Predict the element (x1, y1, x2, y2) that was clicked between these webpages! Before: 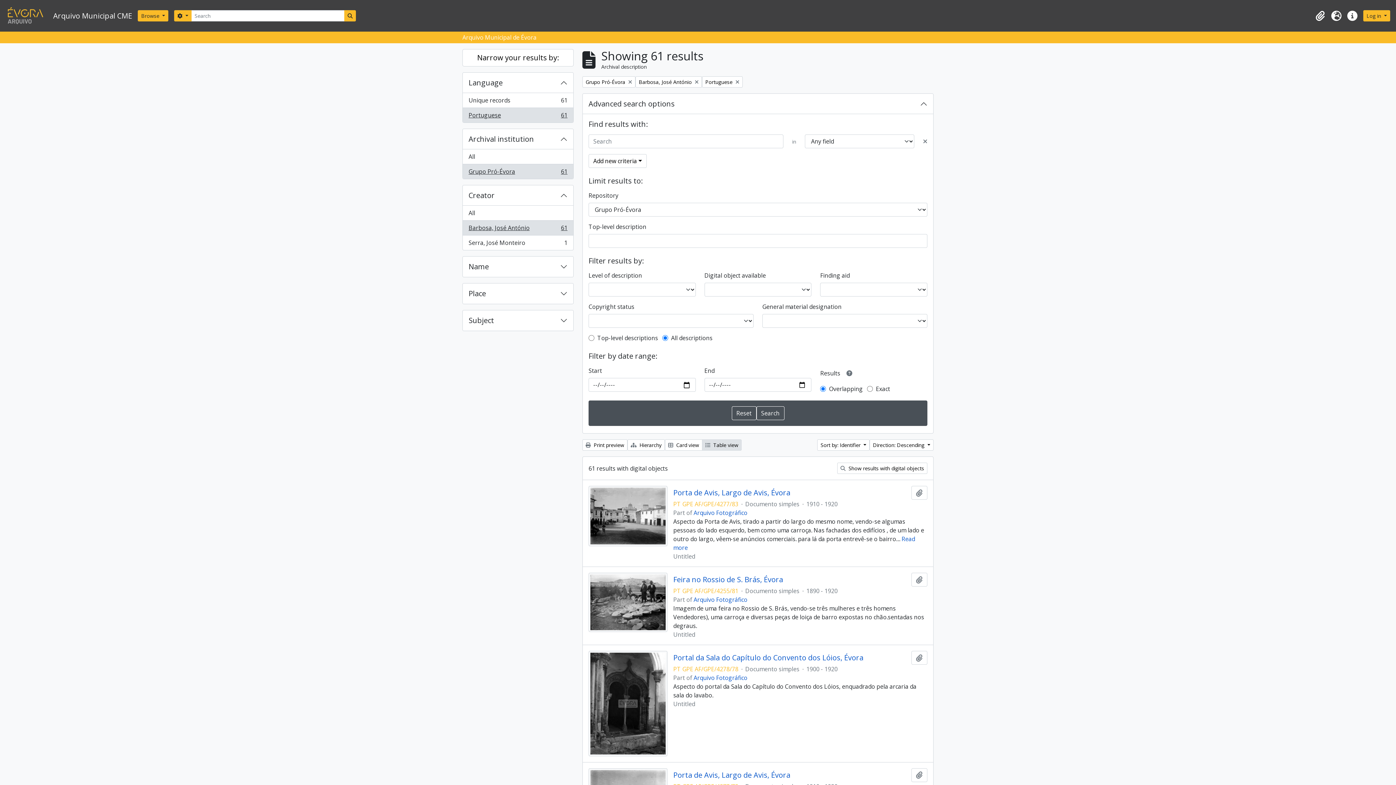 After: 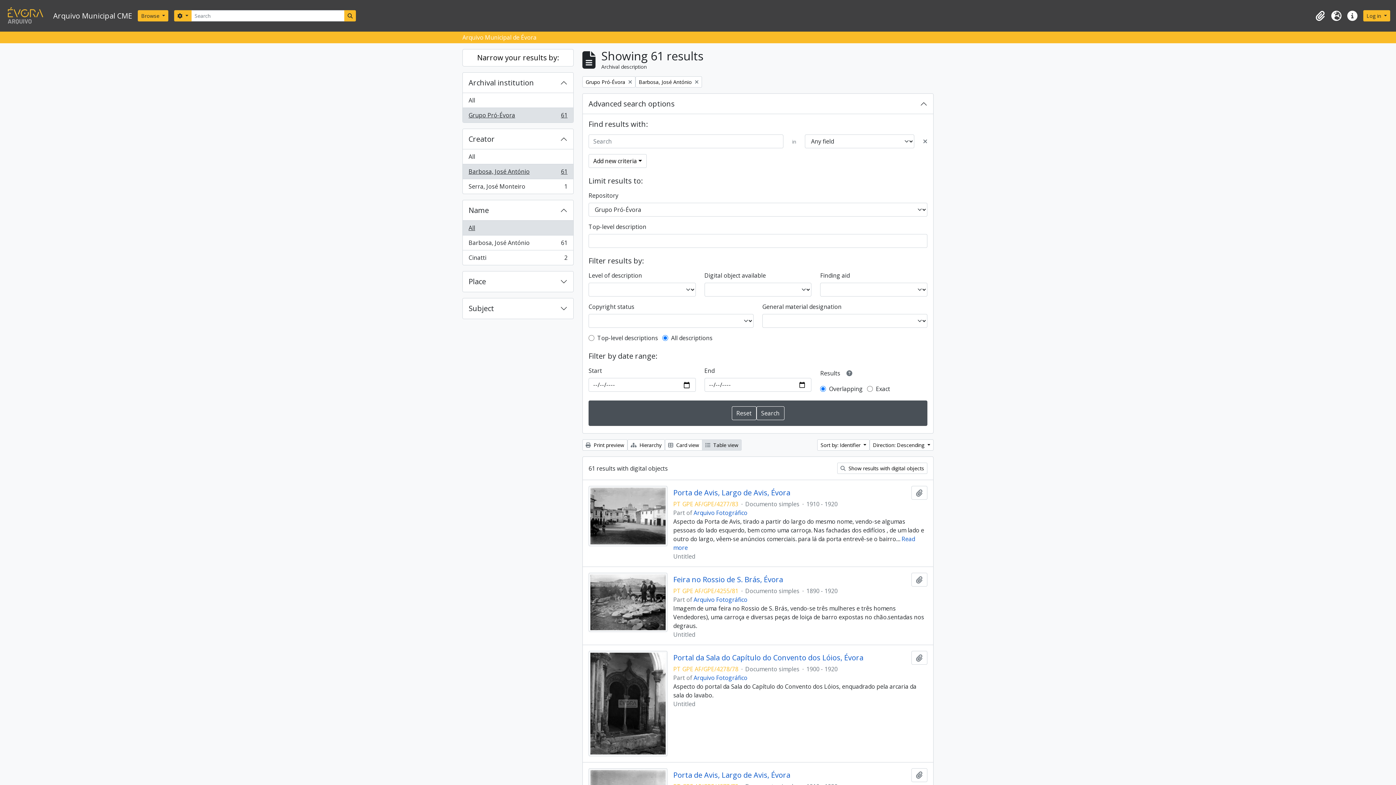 Action: label: Unique records
, 61 results
61 bbox: (462, 93, 573, 108)